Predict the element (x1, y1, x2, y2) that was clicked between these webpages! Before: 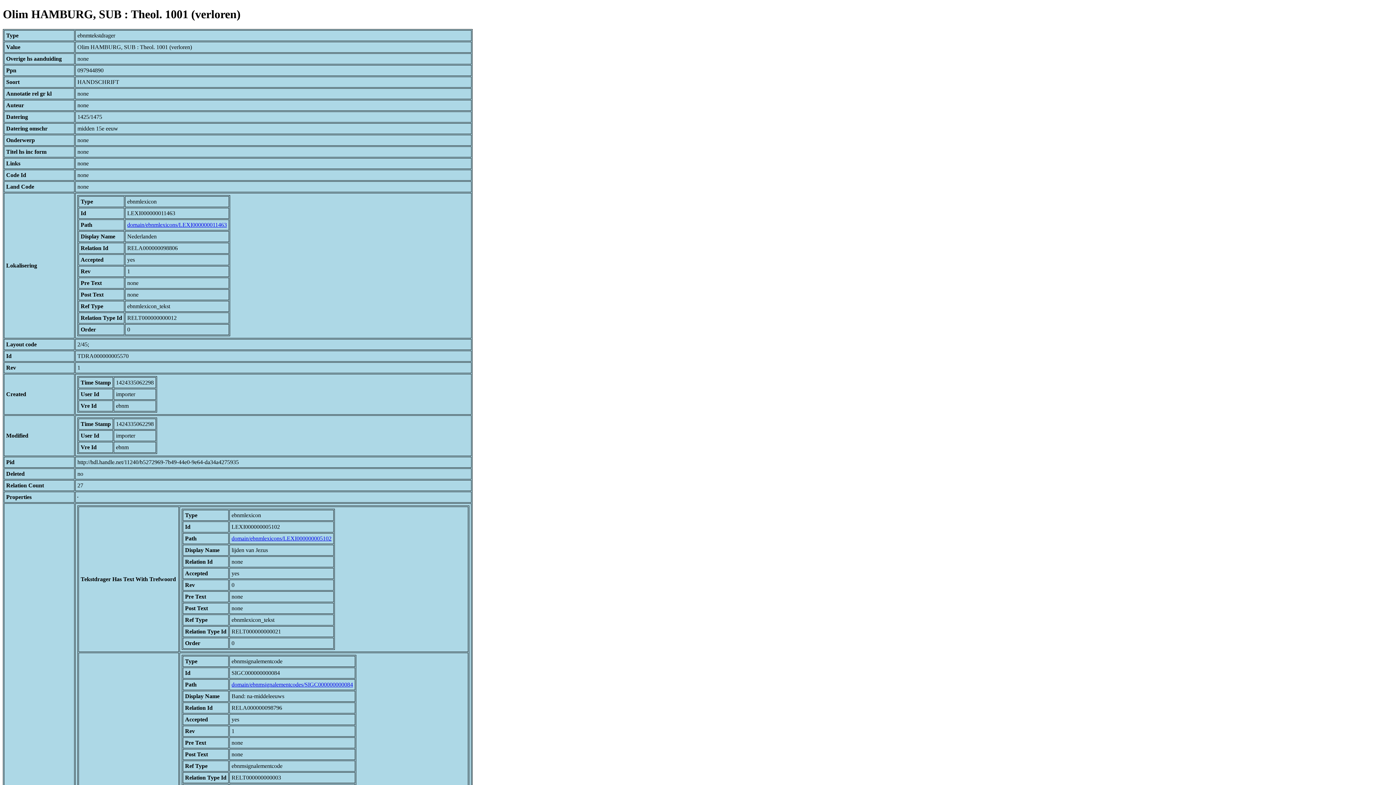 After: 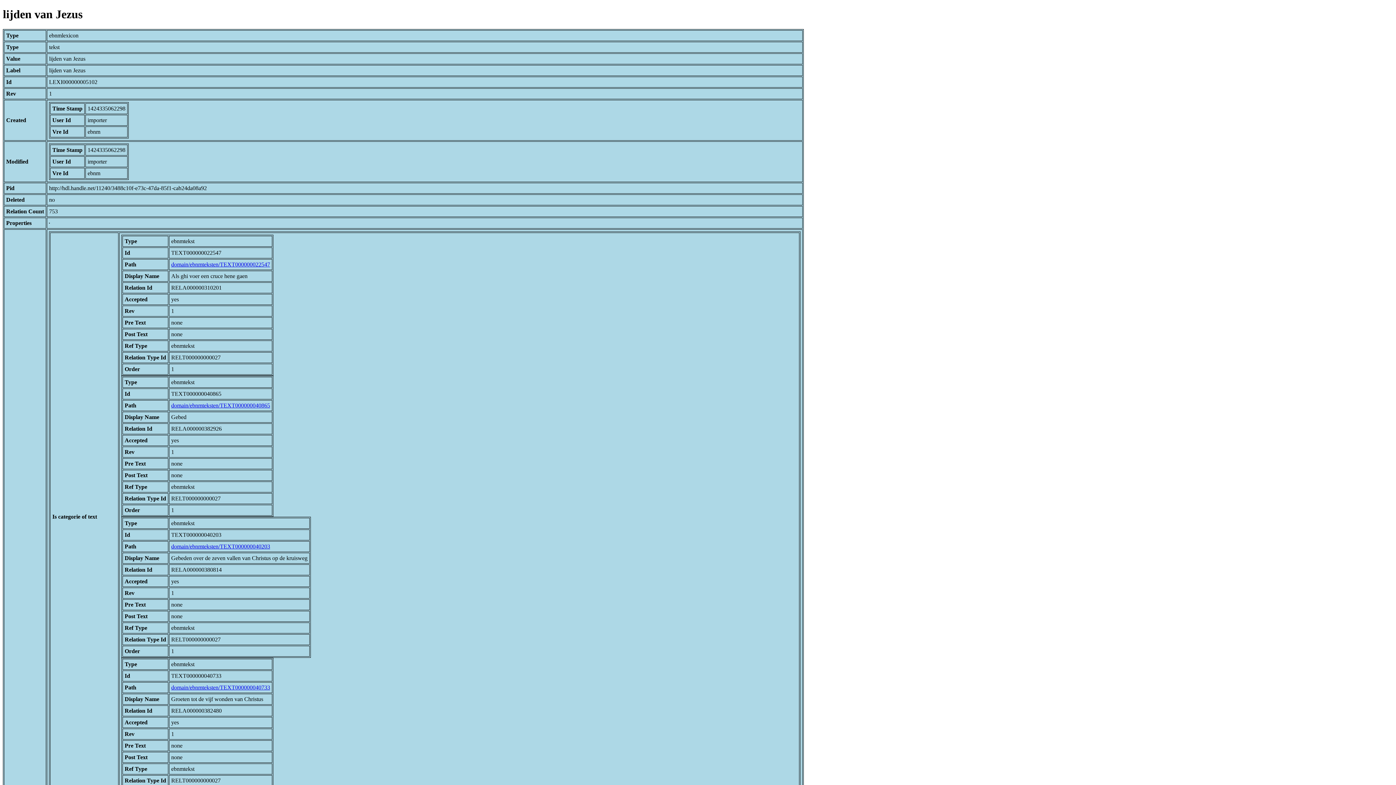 Action: bbox: (231, 535, 331, 541) label: domain/ebnmlexicons/LEXI000000005102